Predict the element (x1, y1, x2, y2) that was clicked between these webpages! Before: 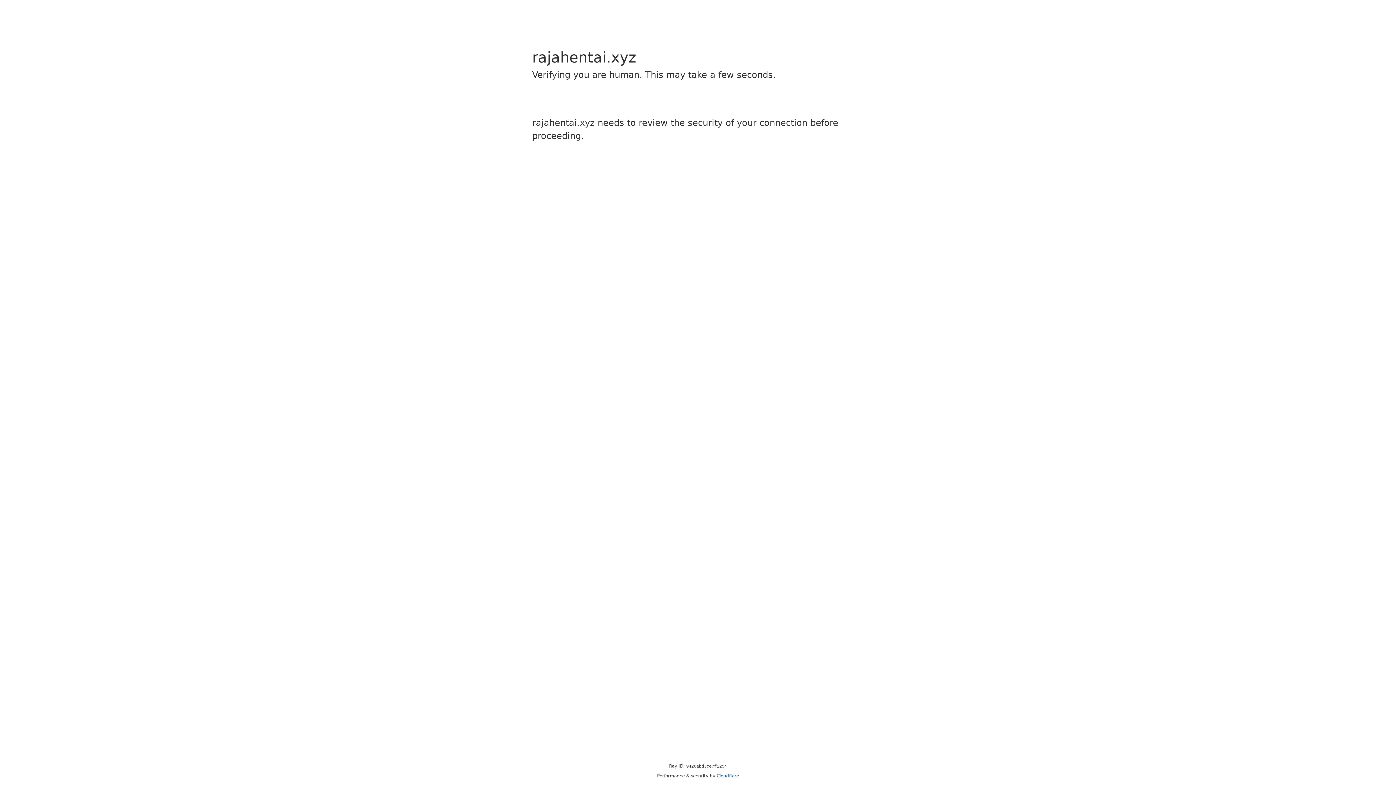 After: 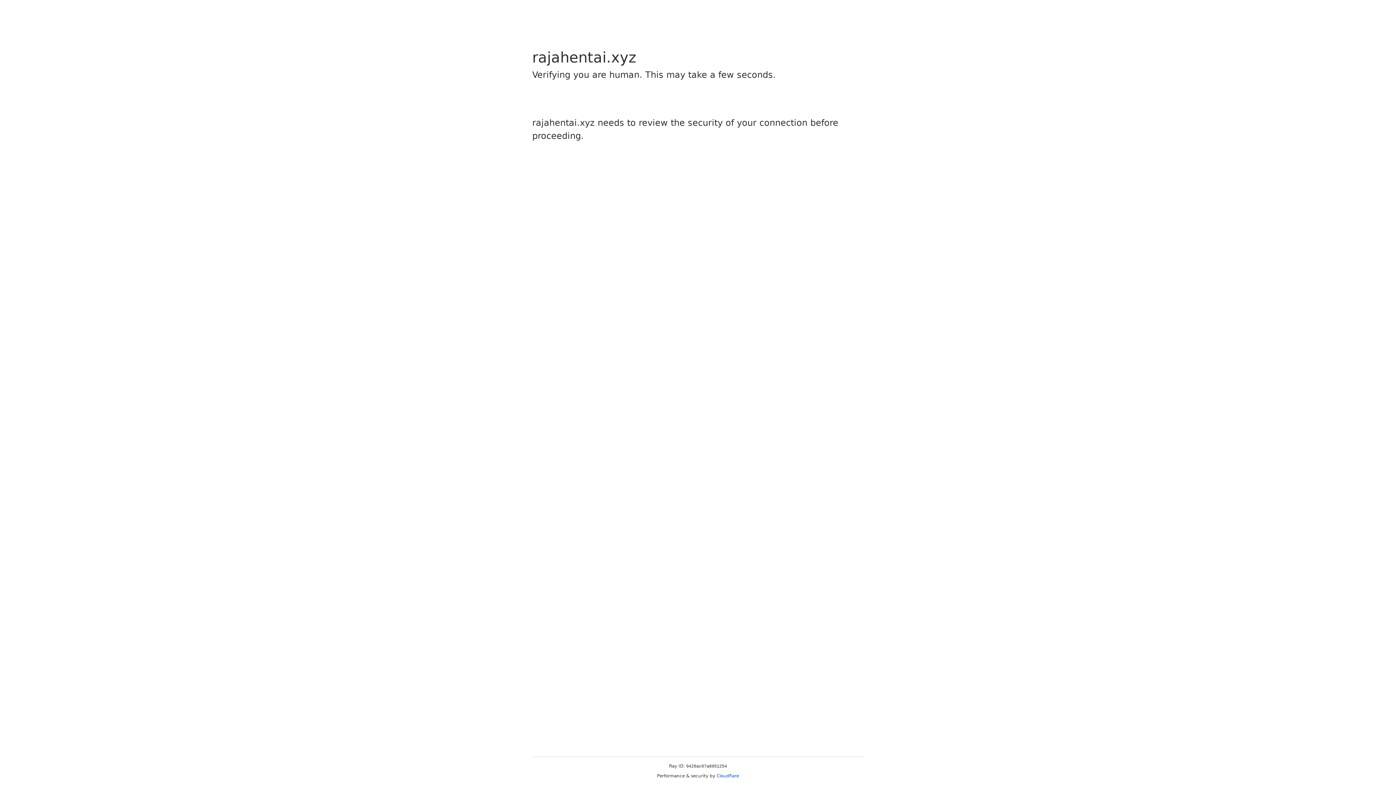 Action: label: Cloudflare bbox: (716, 773, 739, 778)